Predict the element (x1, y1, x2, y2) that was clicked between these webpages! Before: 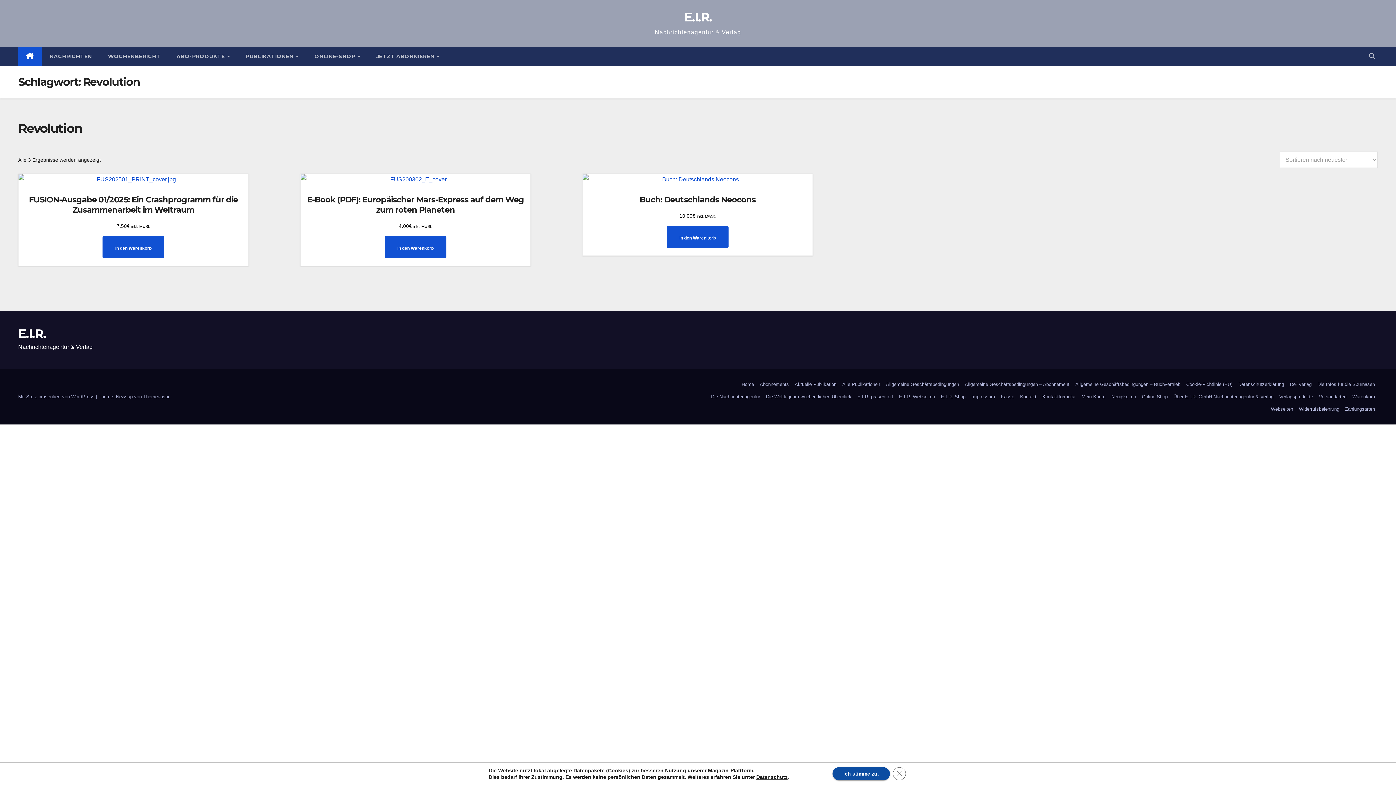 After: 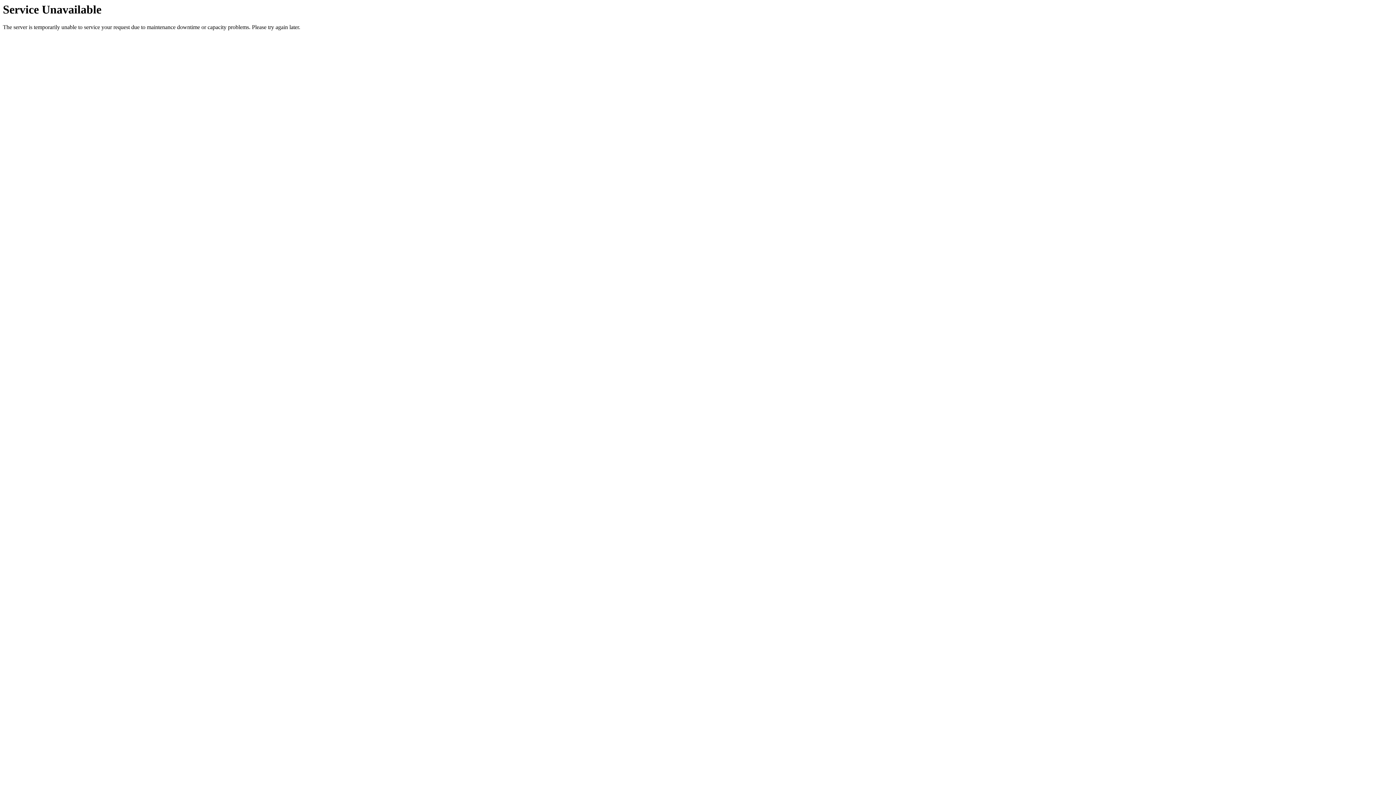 Action: label: Allgemeine Geschäftsbedingungen bbox: (883, 378, 962, 390)